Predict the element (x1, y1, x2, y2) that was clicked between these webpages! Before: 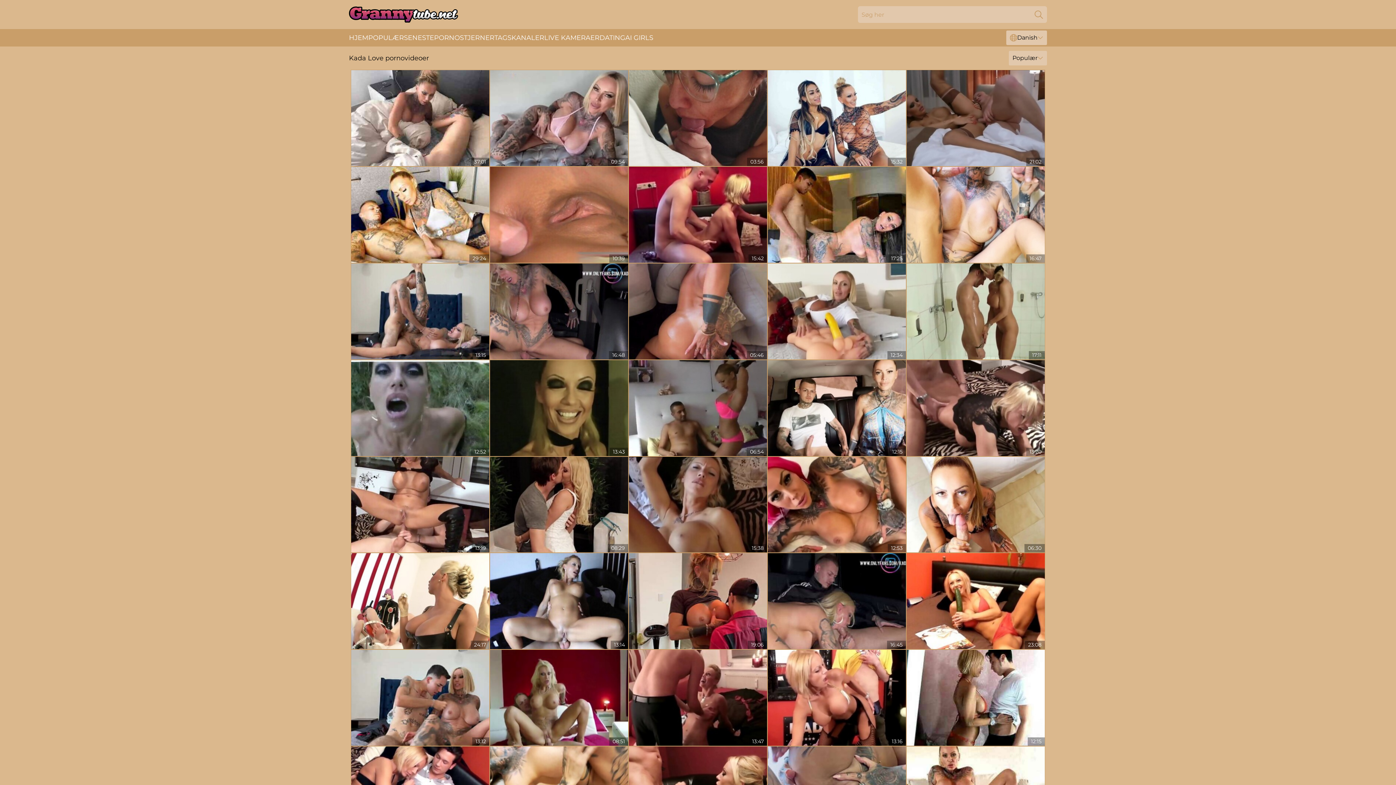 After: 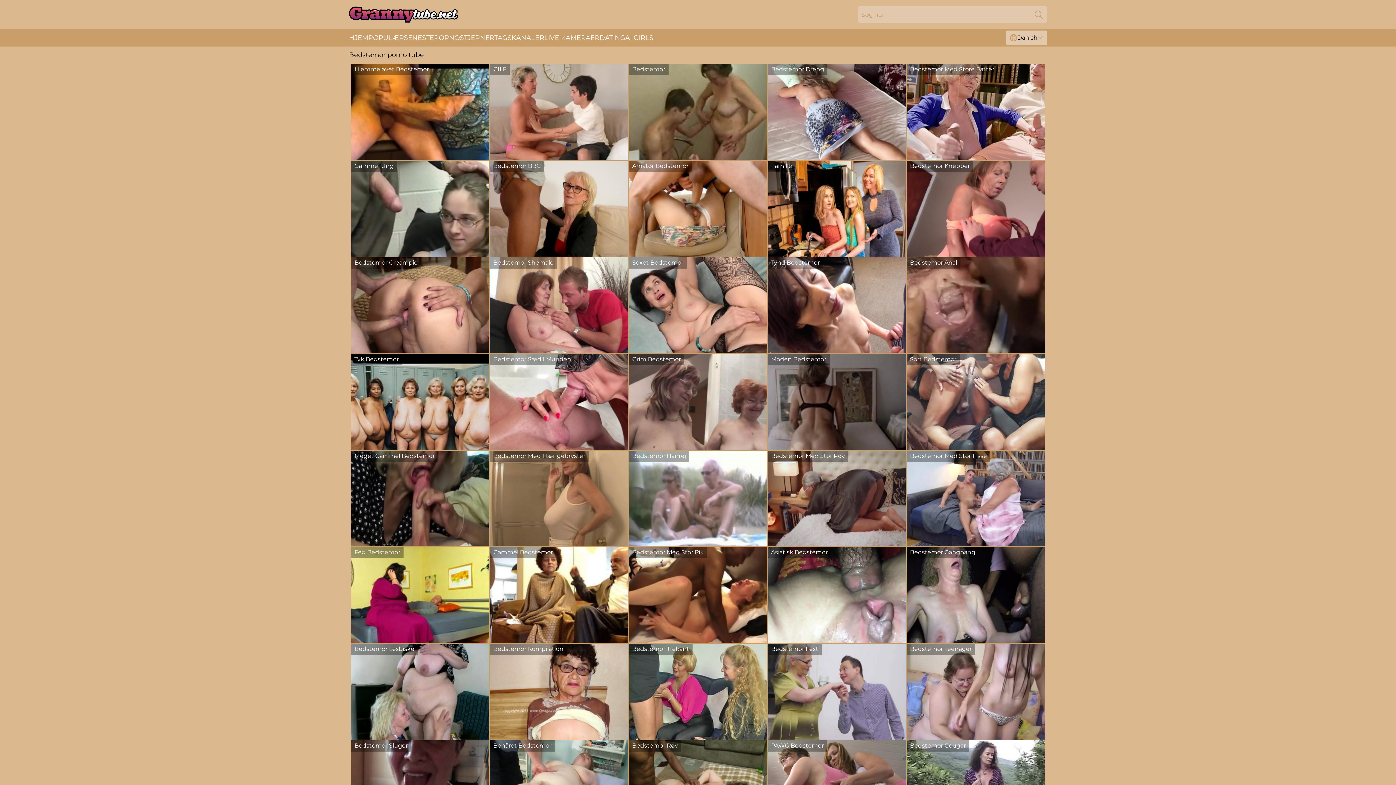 Action: bbox: (349, 0, 458, 29)